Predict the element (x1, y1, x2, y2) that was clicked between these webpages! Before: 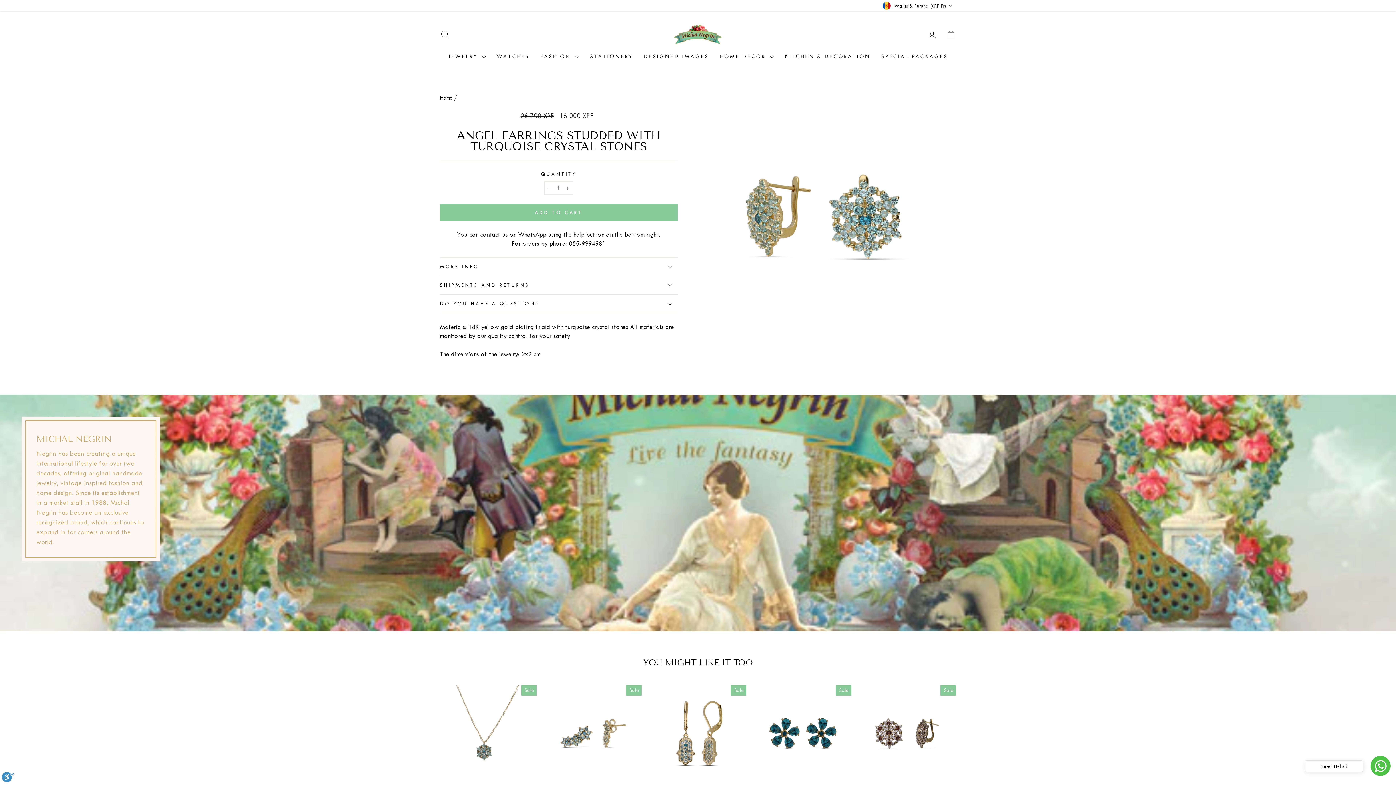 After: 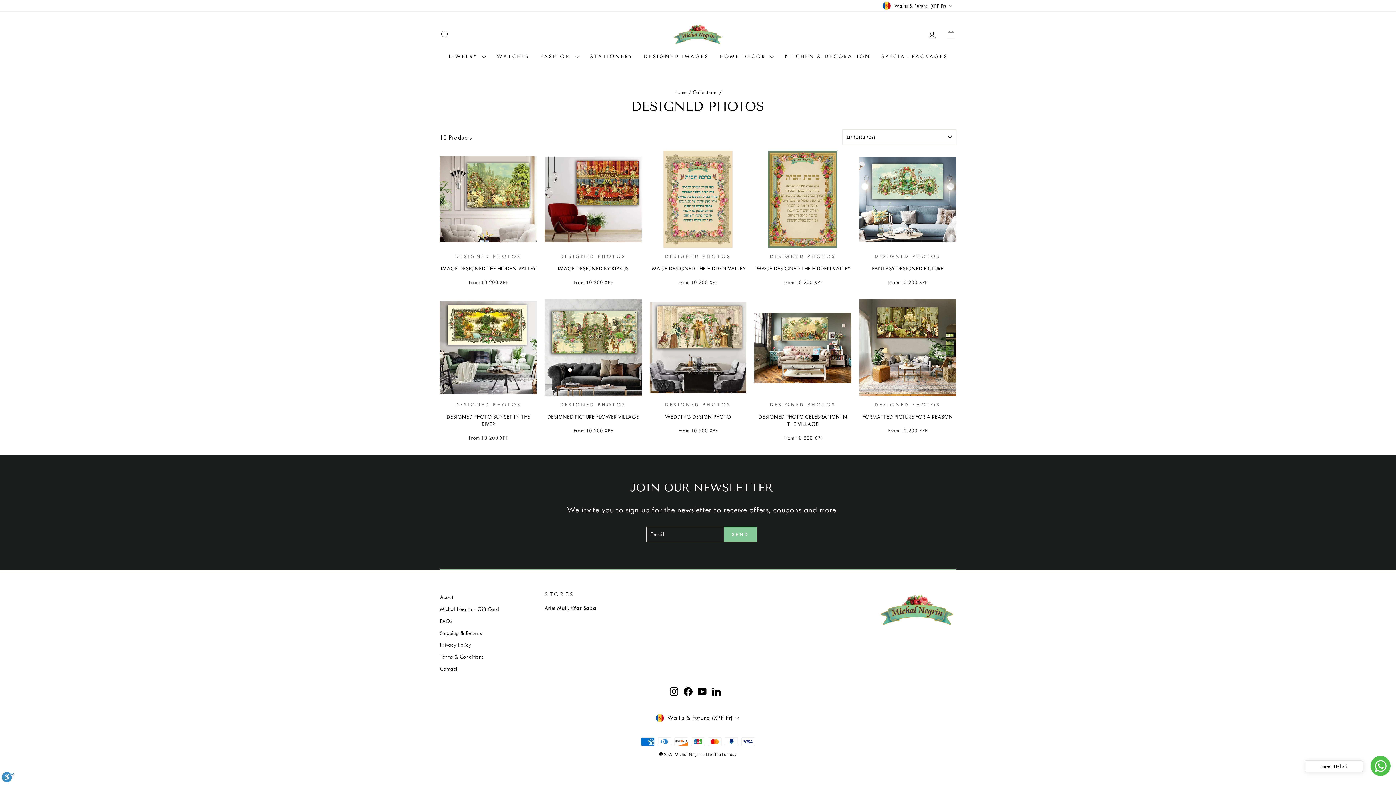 Action: bbox: (638, 50, 714, 63) label: DESIGNED IMAGES